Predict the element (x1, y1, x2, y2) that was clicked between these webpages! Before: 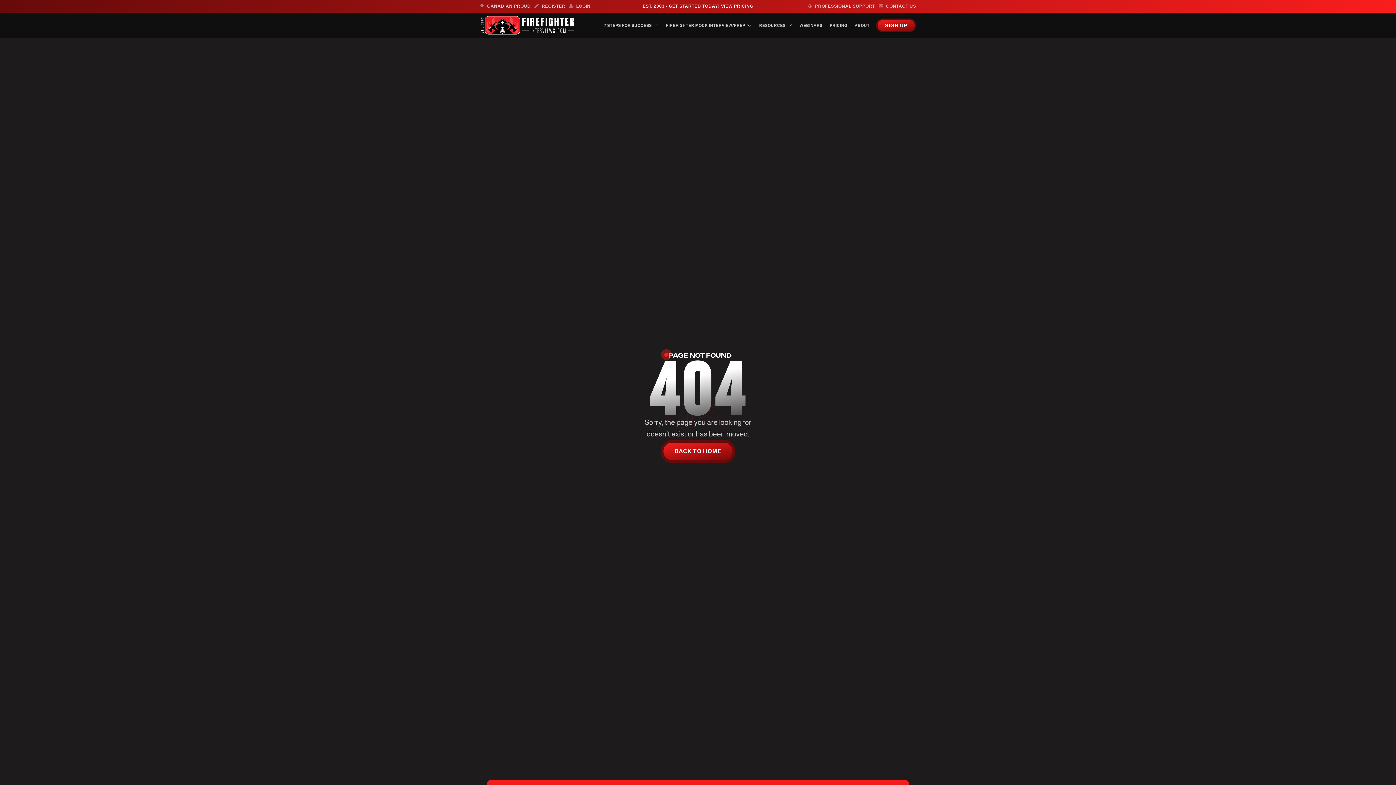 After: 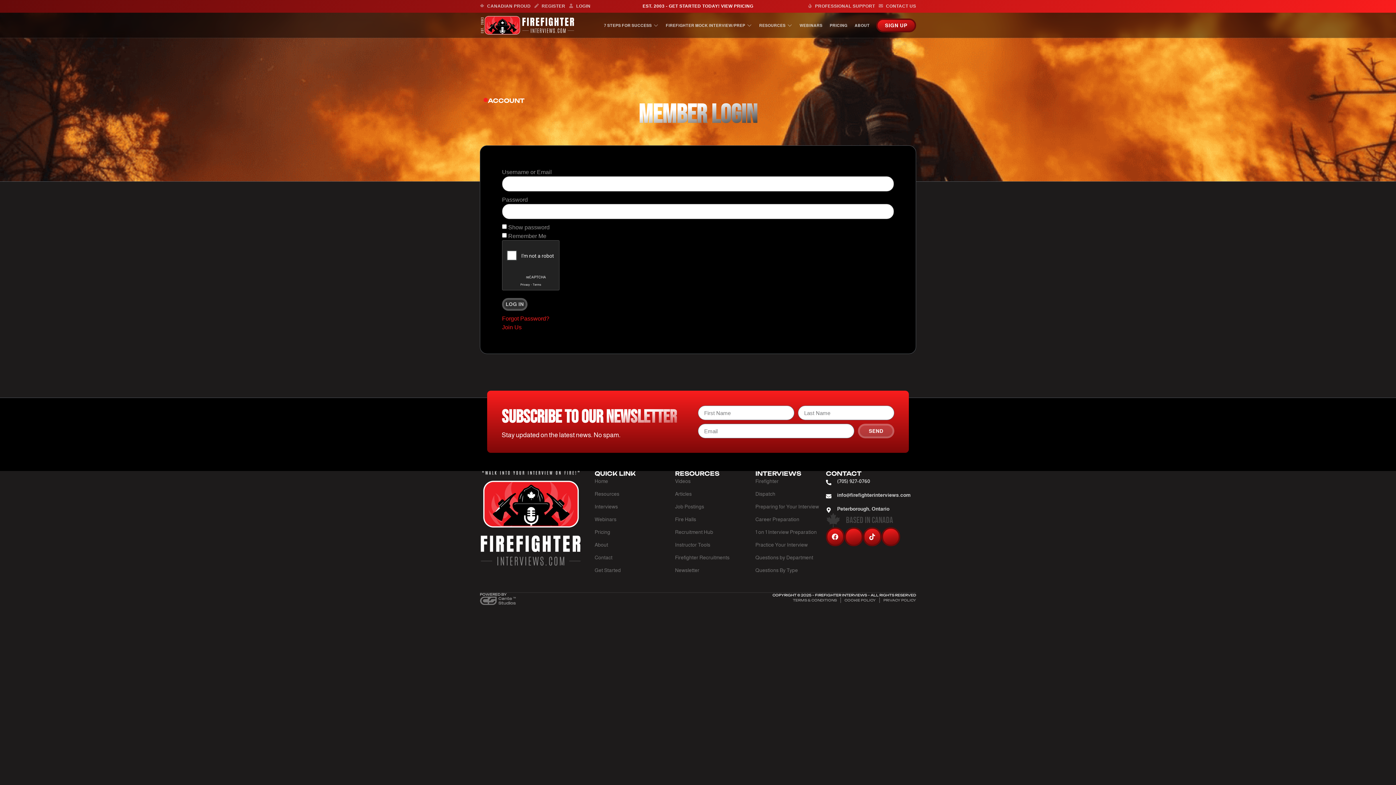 Action: bbox: (569, 3, 590, 9) label: LOGIN